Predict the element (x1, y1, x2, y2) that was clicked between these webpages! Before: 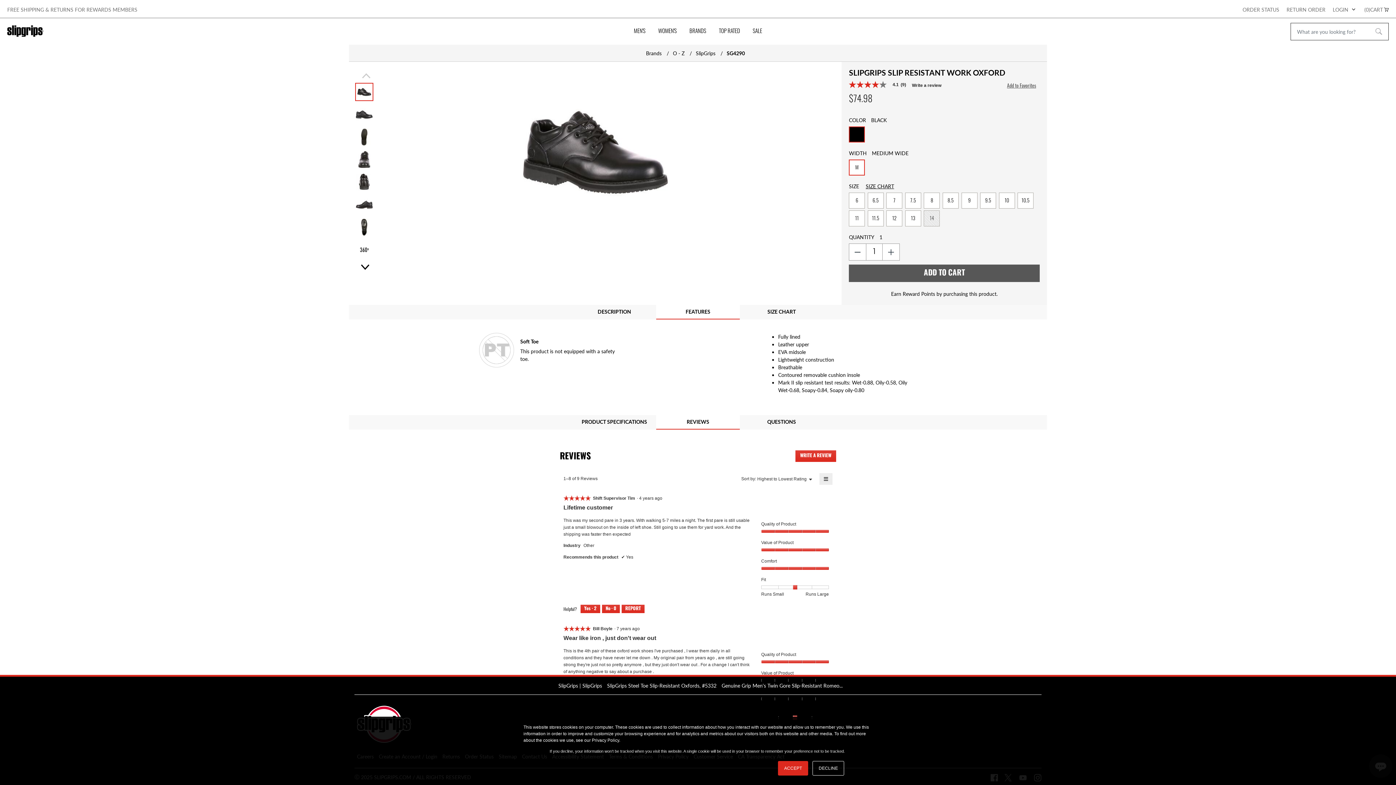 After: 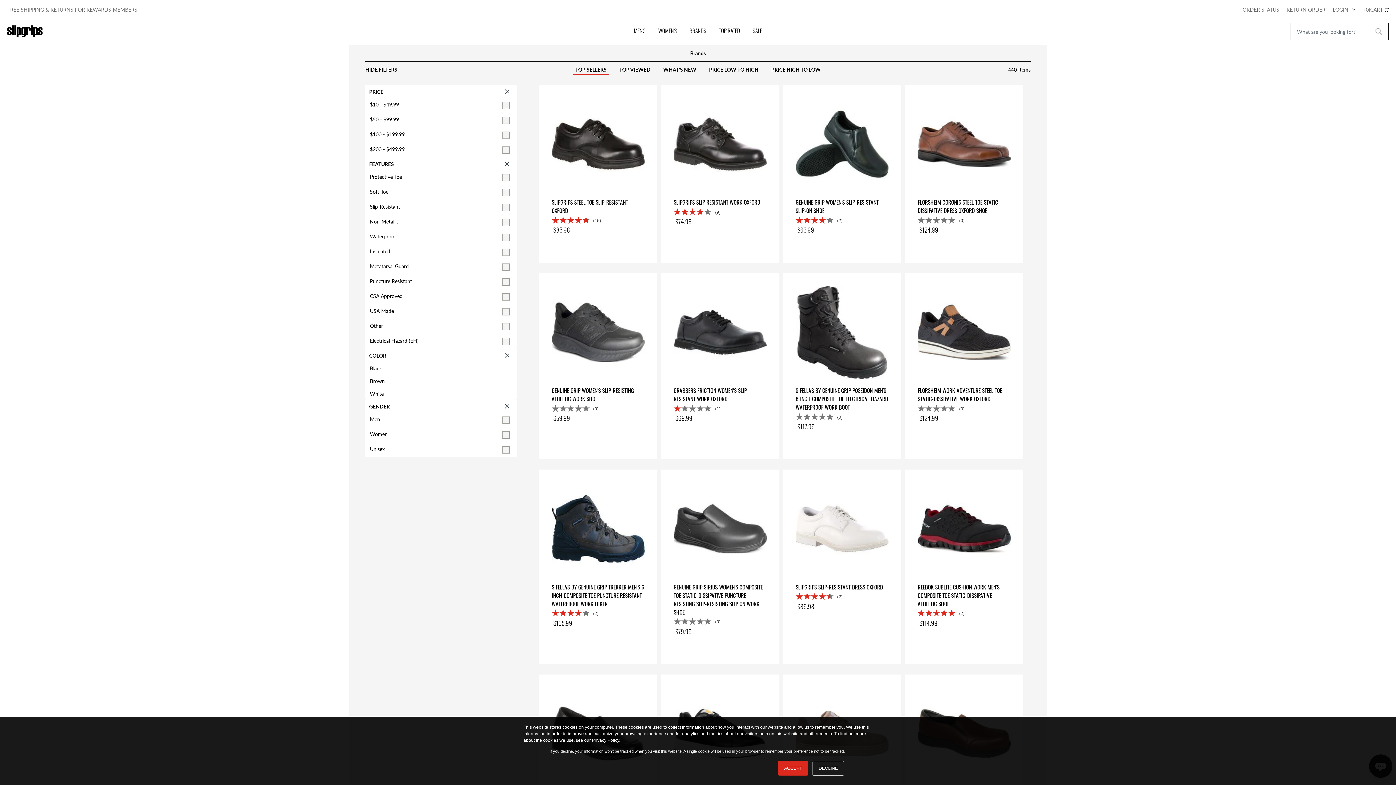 Action: bbox: (646, 49, 661, 56) label: Brands